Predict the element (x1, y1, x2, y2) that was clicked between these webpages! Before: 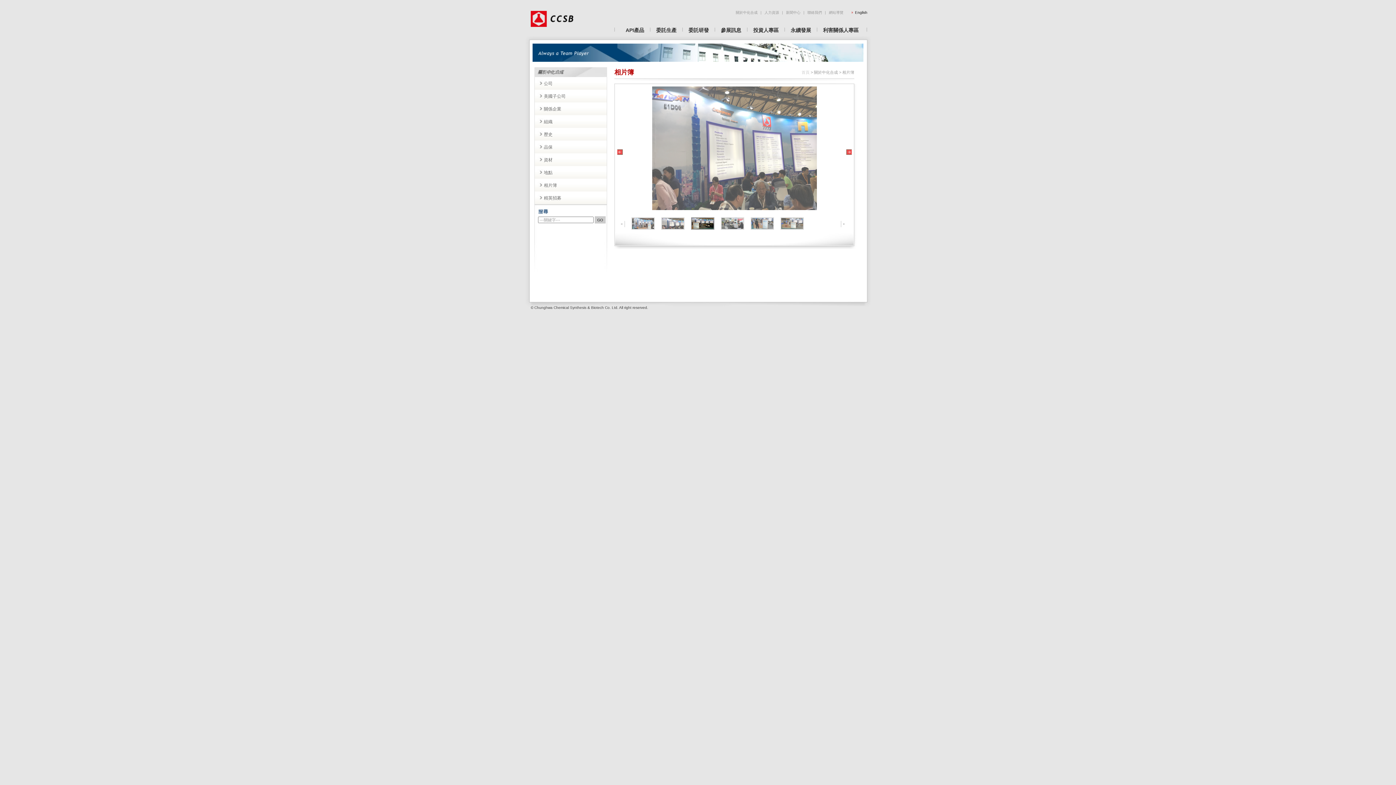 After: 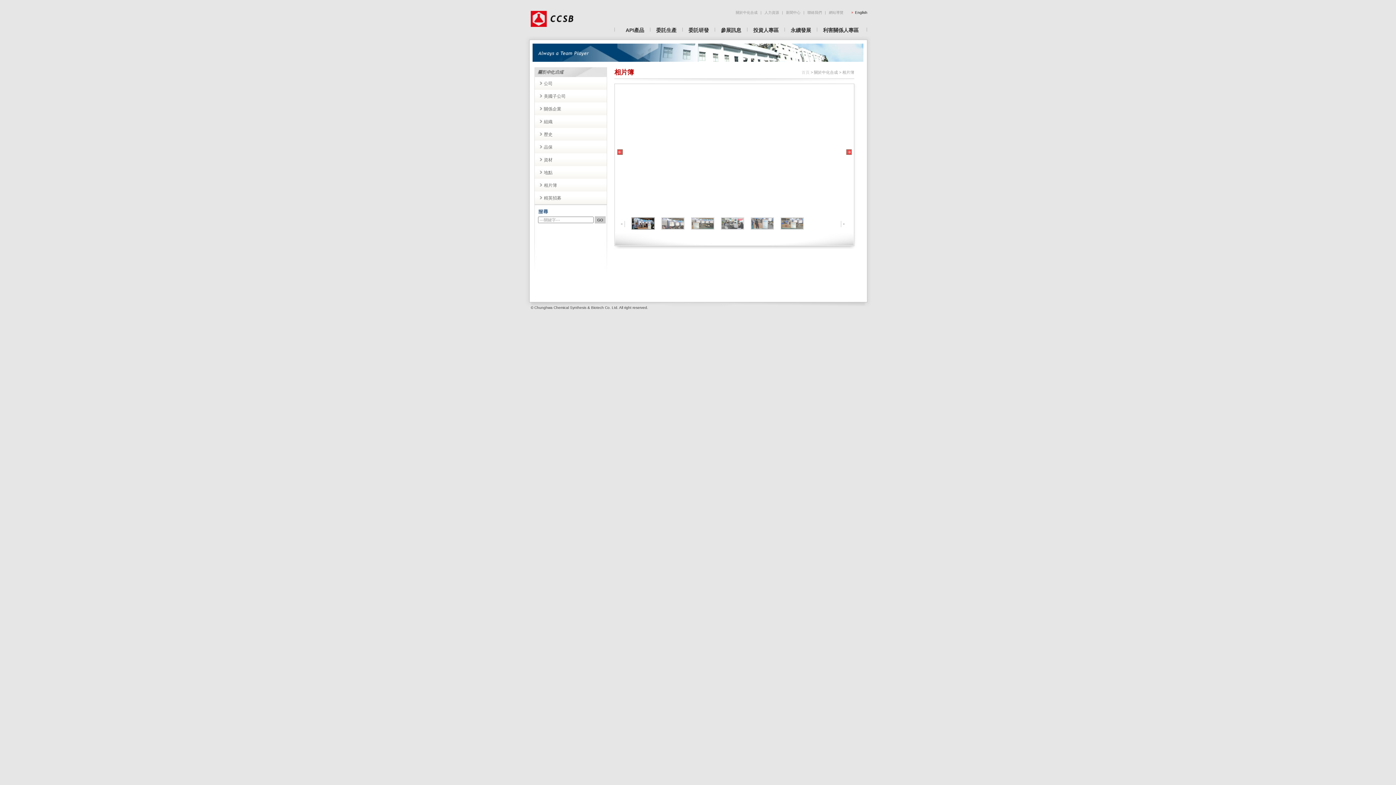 Action: bbox: (661, 217, 683, 229)